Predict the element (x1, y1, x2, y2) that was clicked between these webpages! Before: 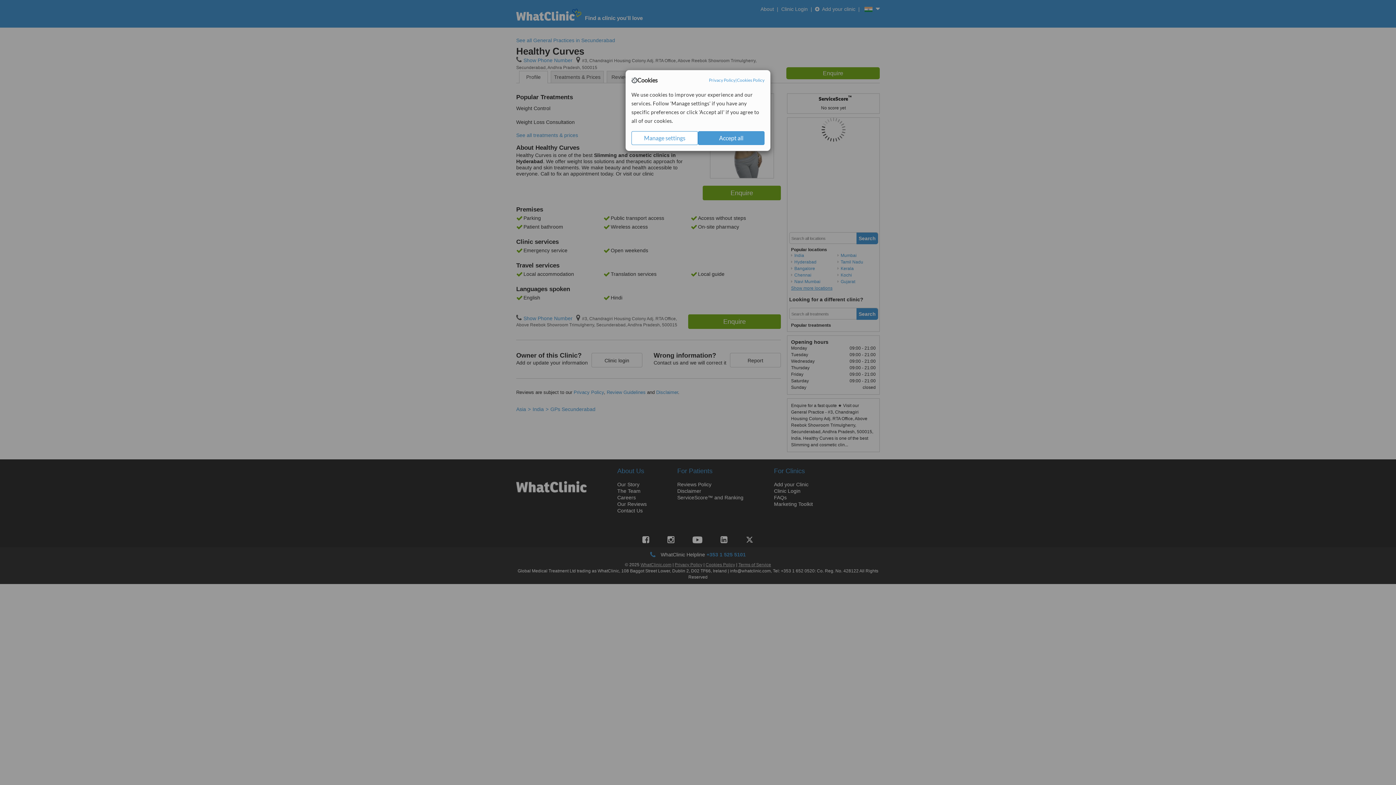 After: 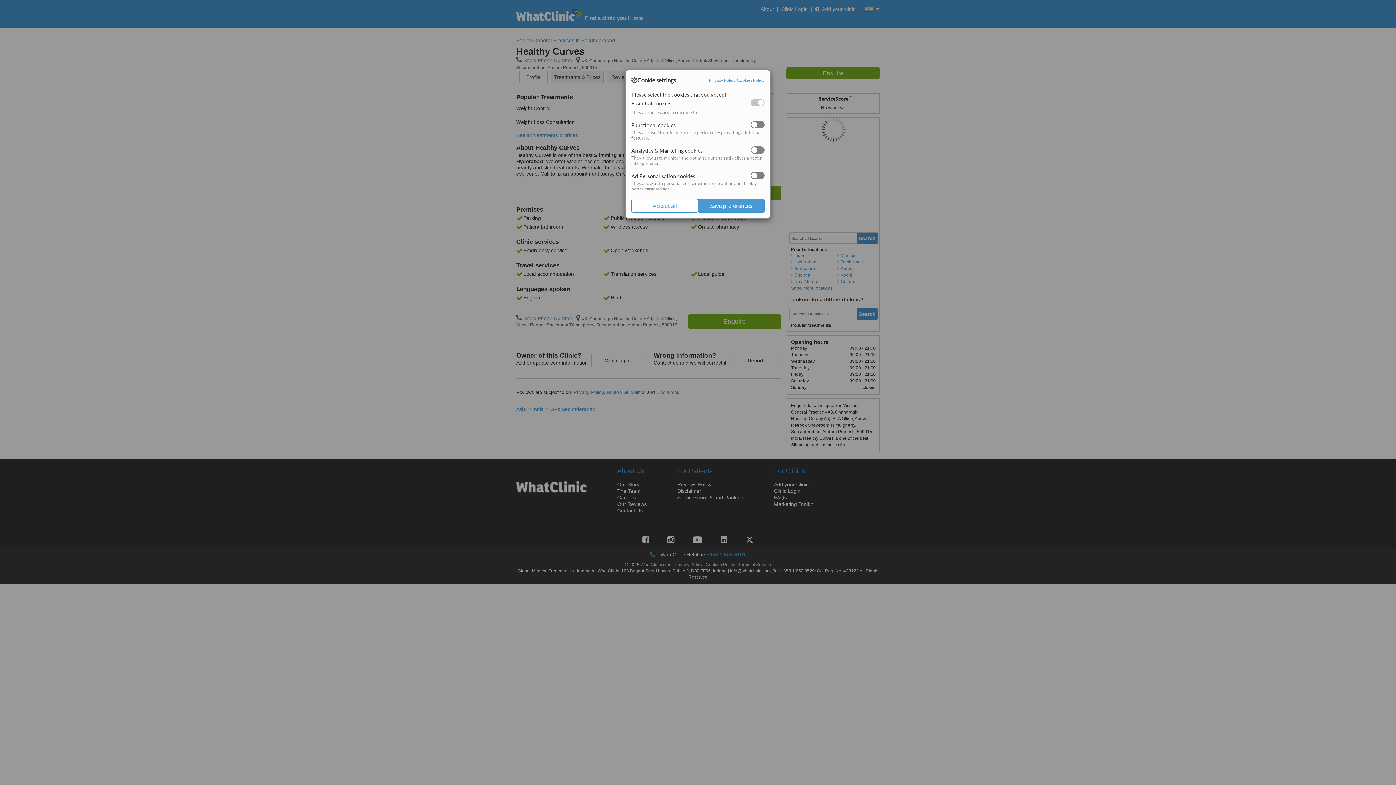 Action: bbox: (631, 131, 698, 145) label: Manage settings